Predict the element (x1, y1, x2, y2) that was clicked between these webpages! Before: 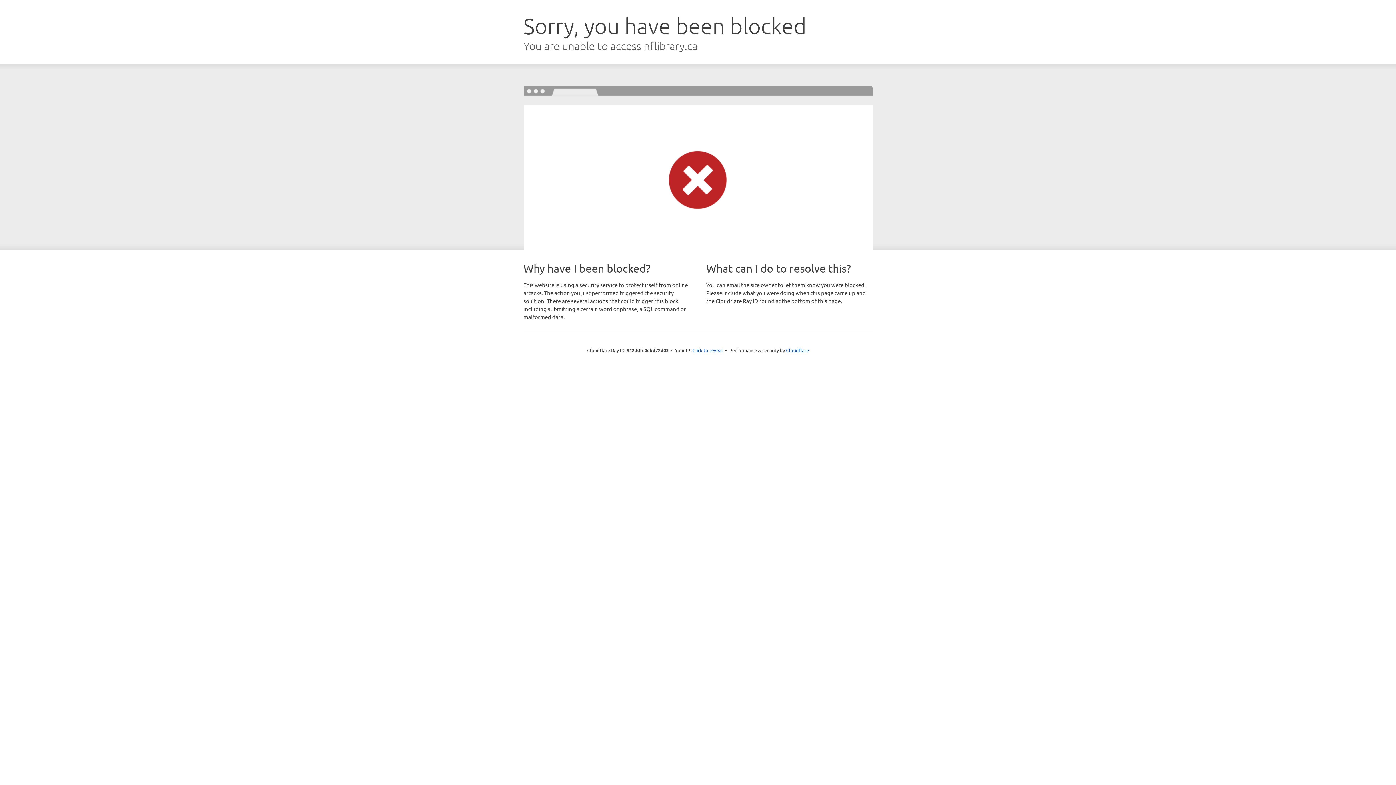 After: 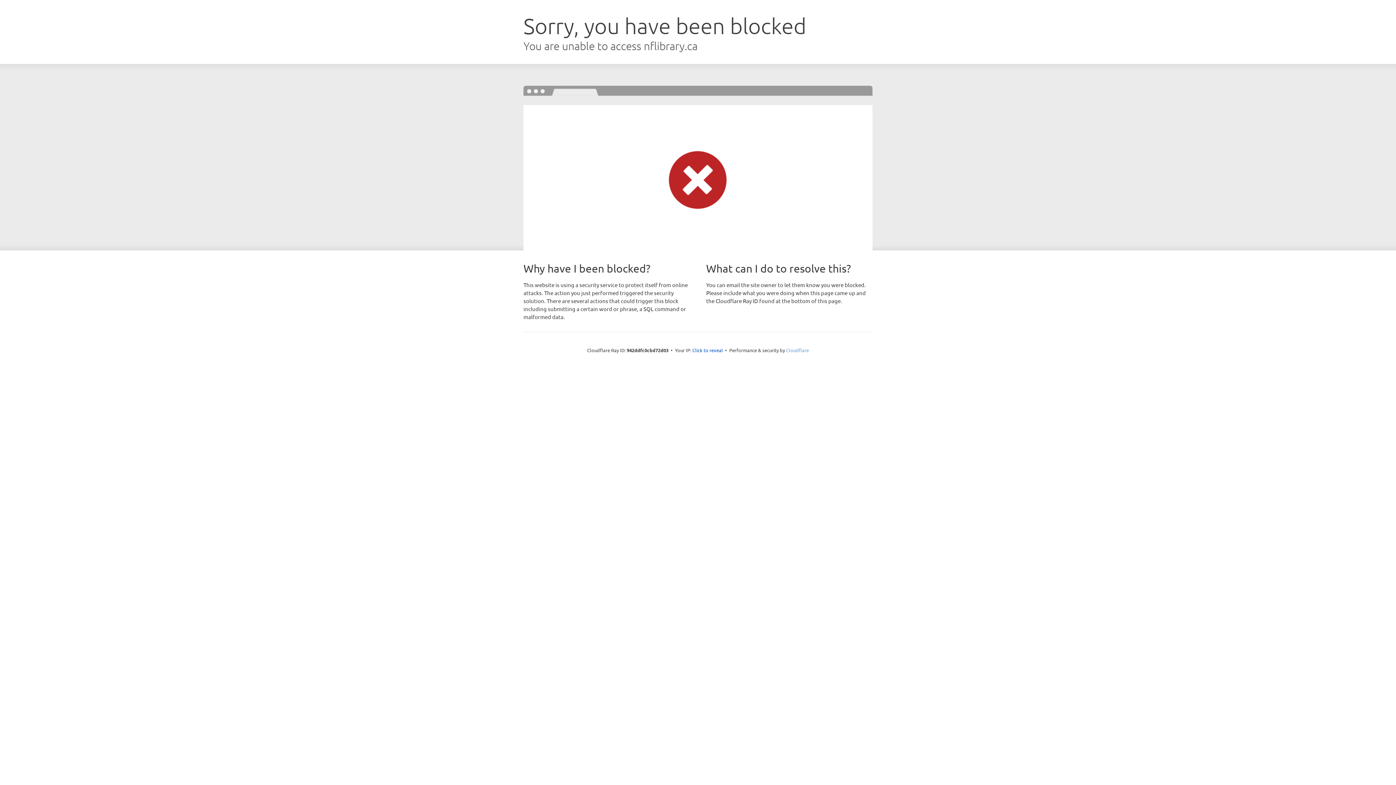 Action: bbox: (786, 347, 809, 353) label: Cloudflare